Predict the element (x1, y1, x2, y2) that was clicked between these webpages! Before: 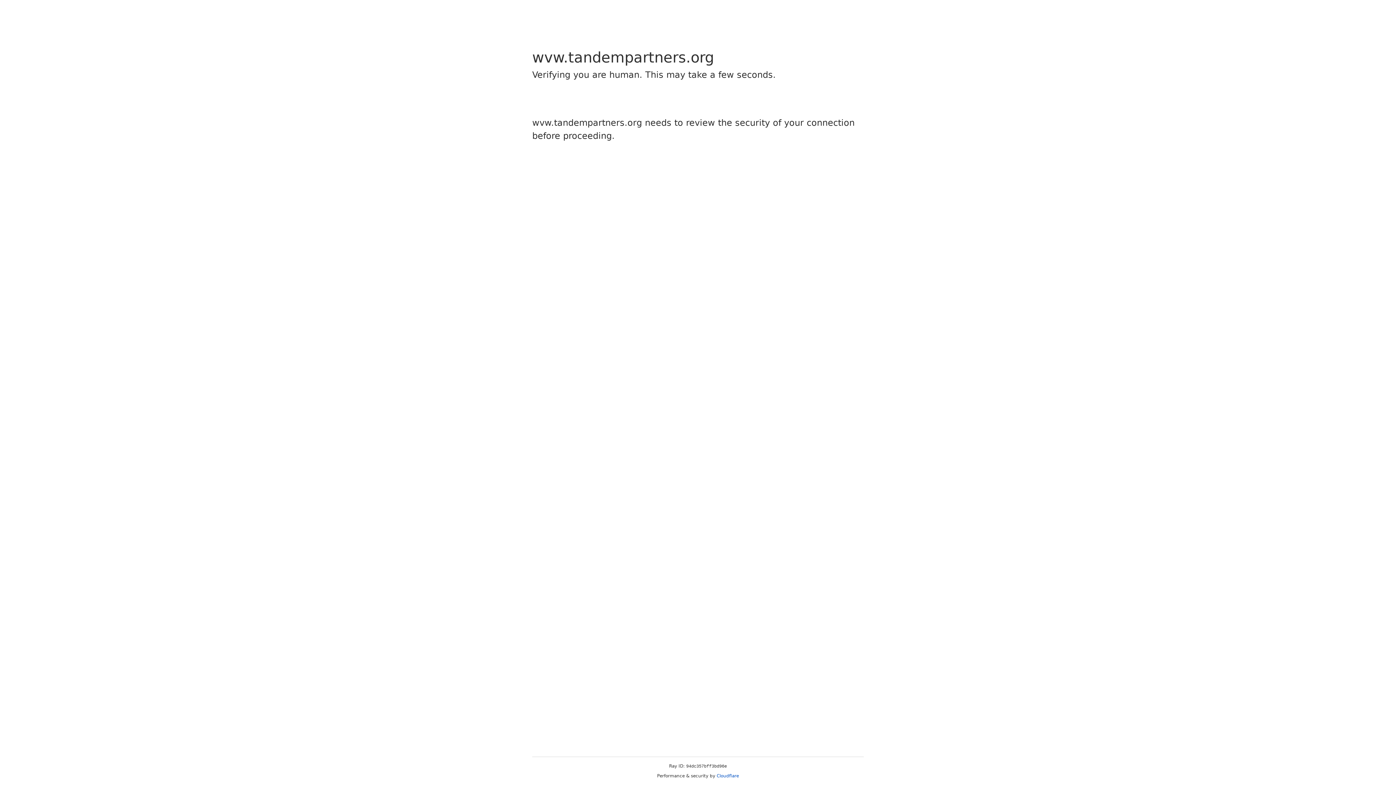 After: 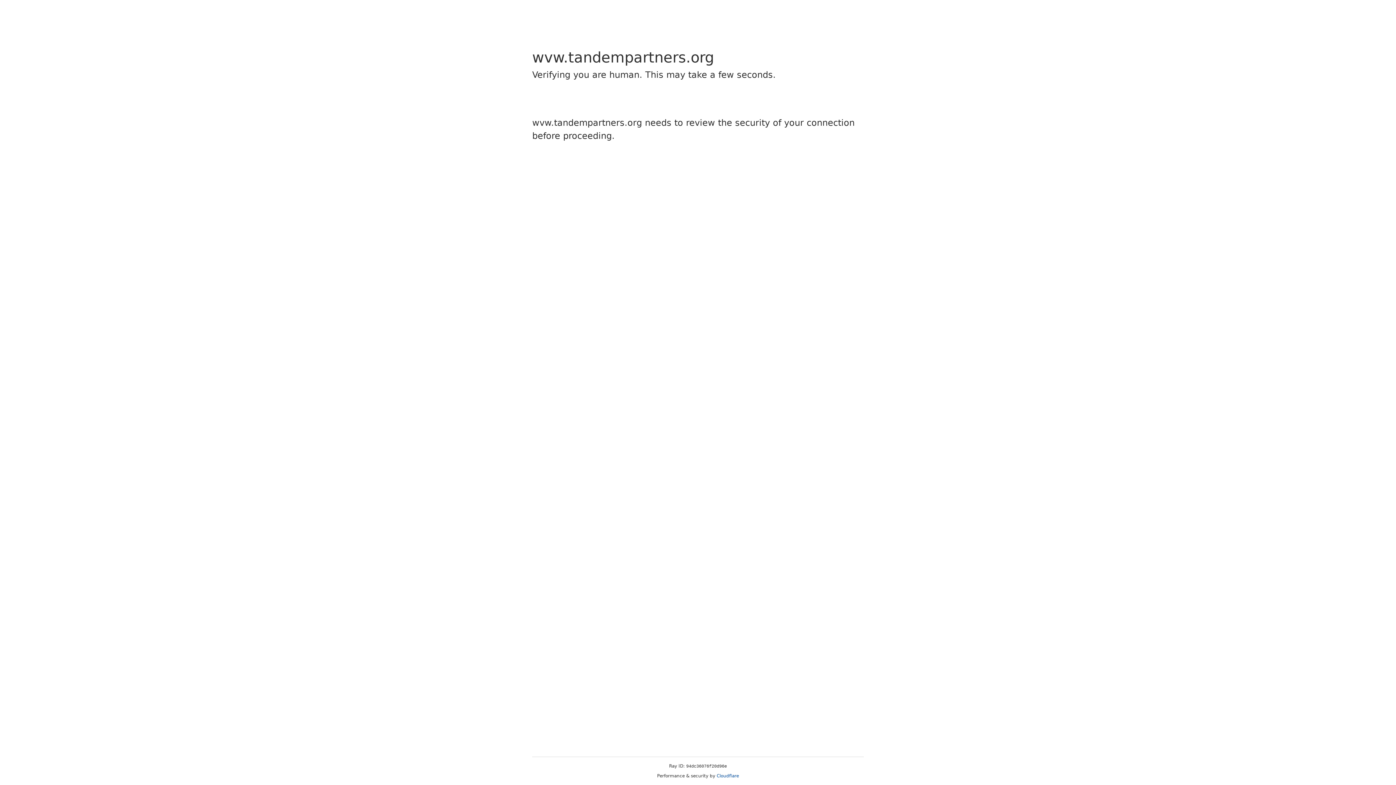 Action: bbox: (716, 773, 739, 778) label: Cloudflare